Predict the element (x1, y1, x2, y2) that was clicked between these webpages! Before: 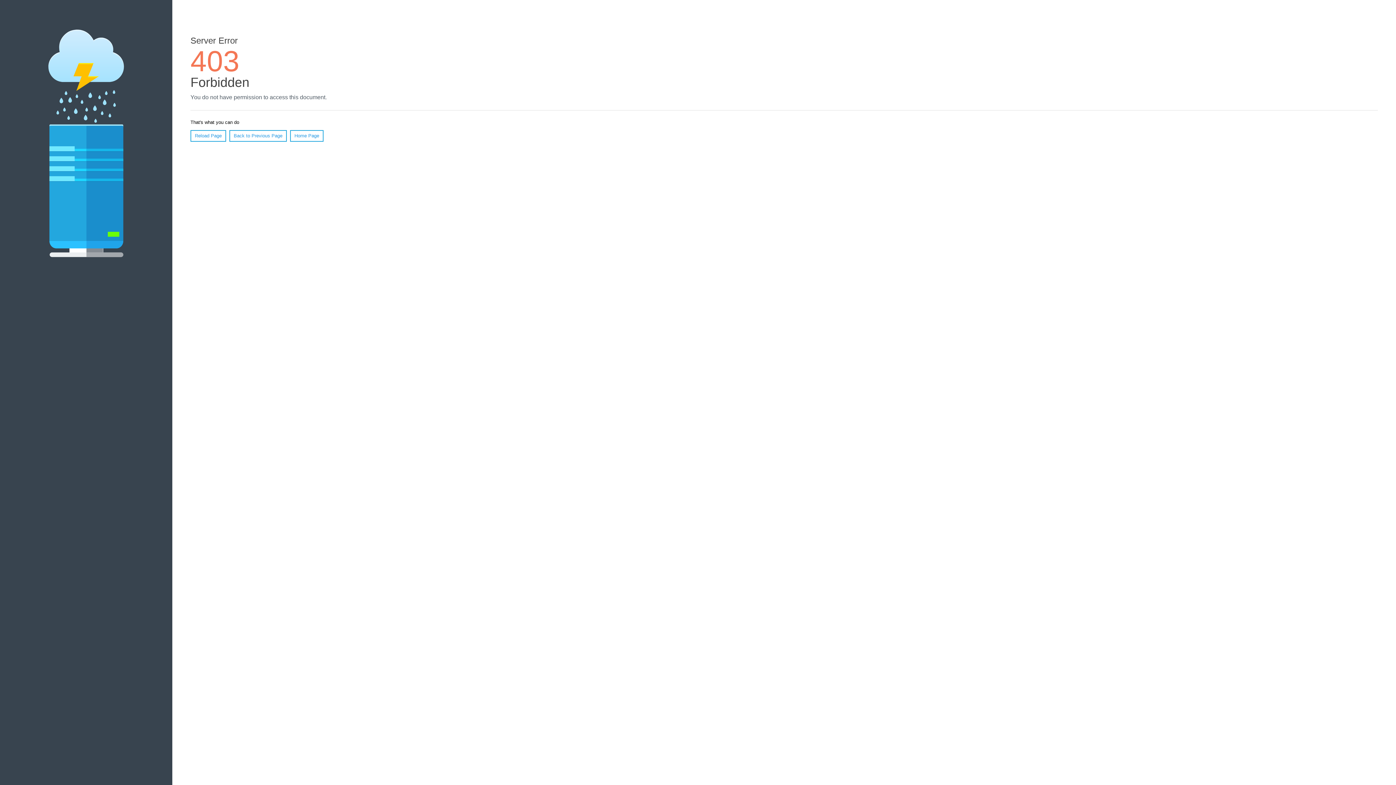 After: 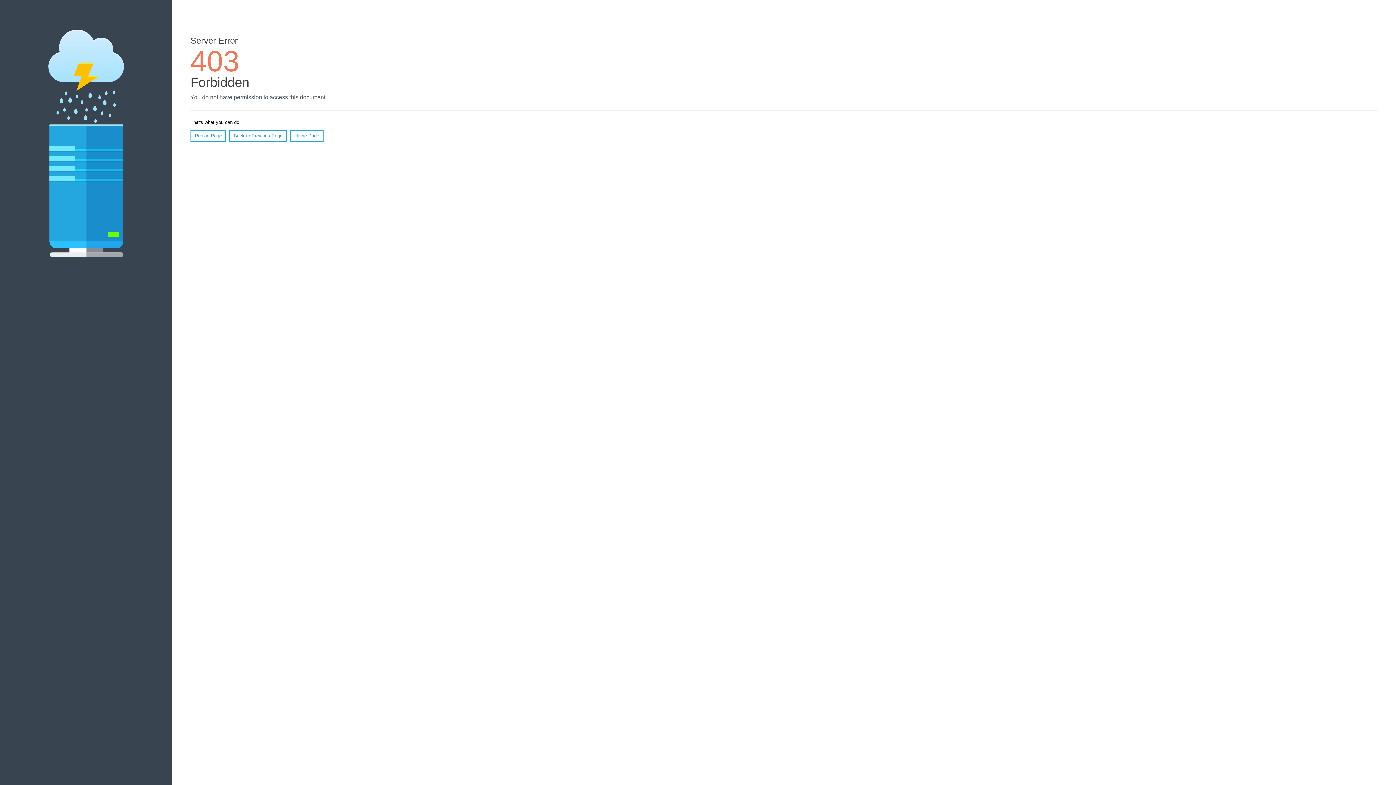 Action: bbox: (190, 130, 226, 141) label: Reload Page